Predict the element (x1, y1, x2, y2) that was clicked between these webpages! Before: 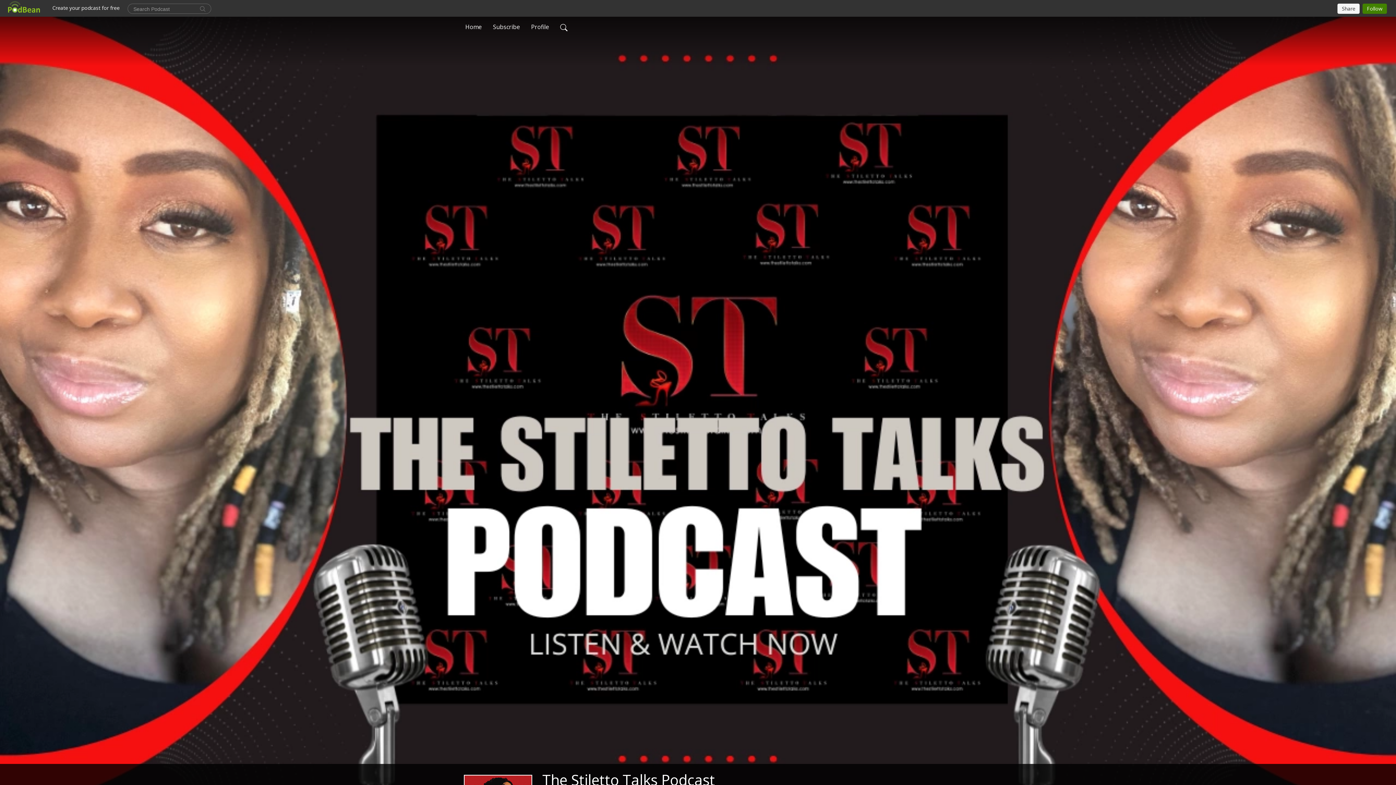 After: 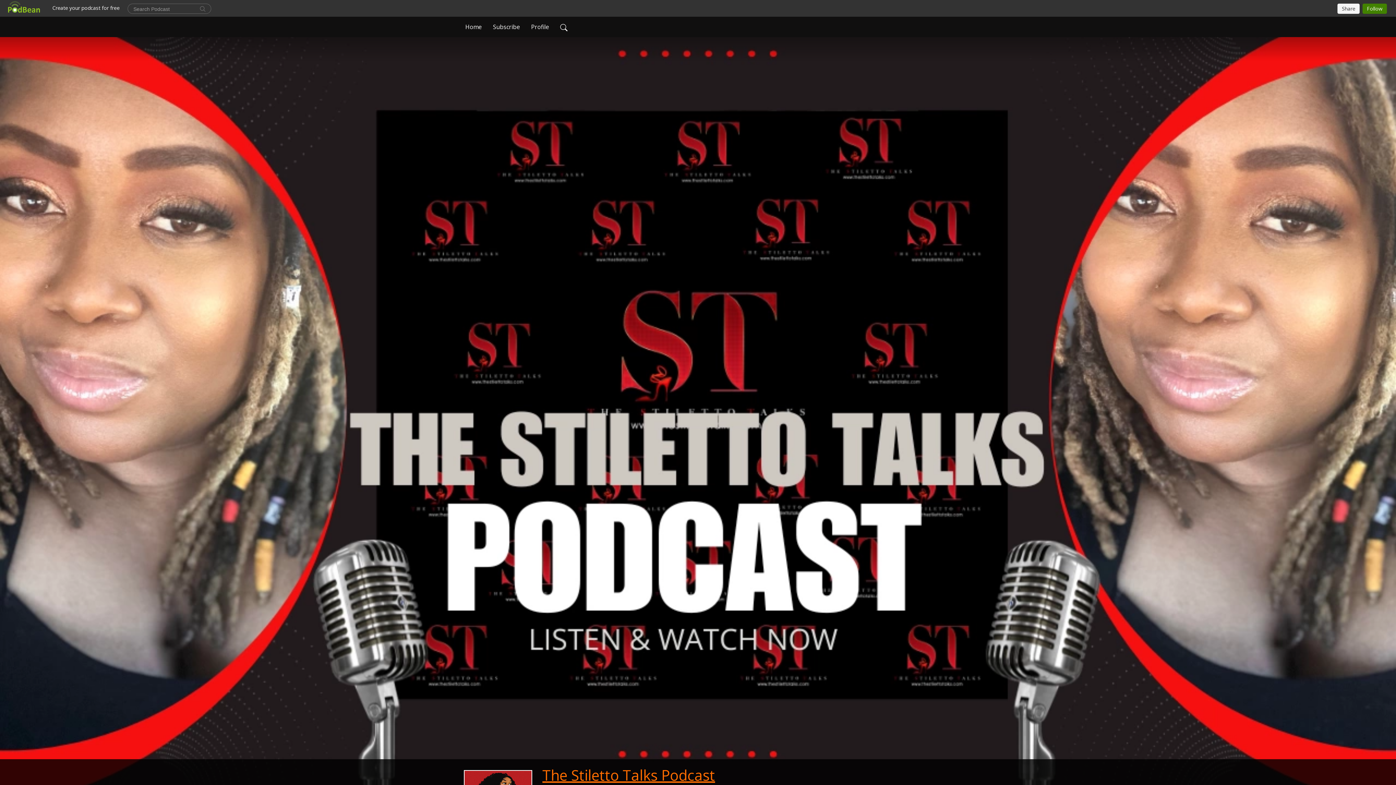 Action: bbox: (542, 770, 715, 790) label: The Stiletto Talks Podcast